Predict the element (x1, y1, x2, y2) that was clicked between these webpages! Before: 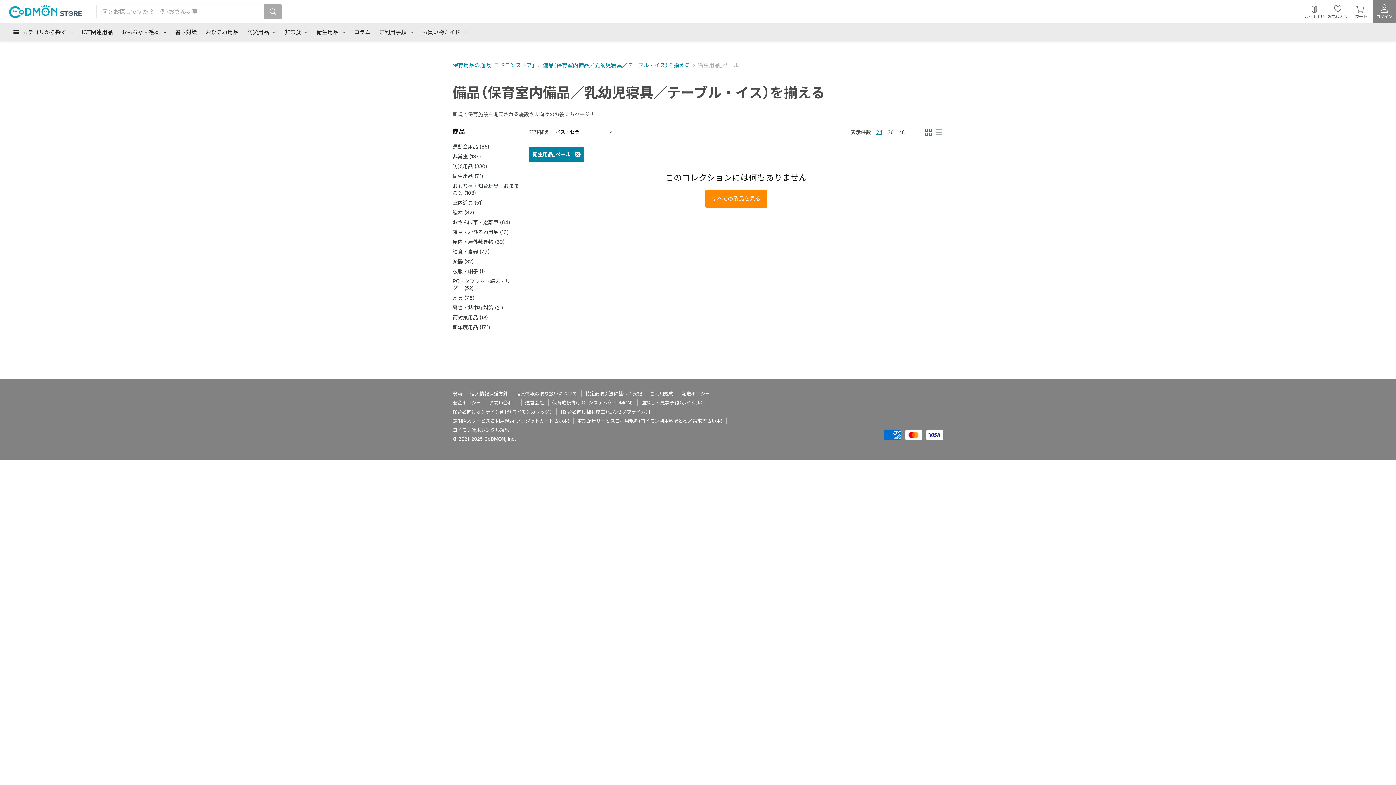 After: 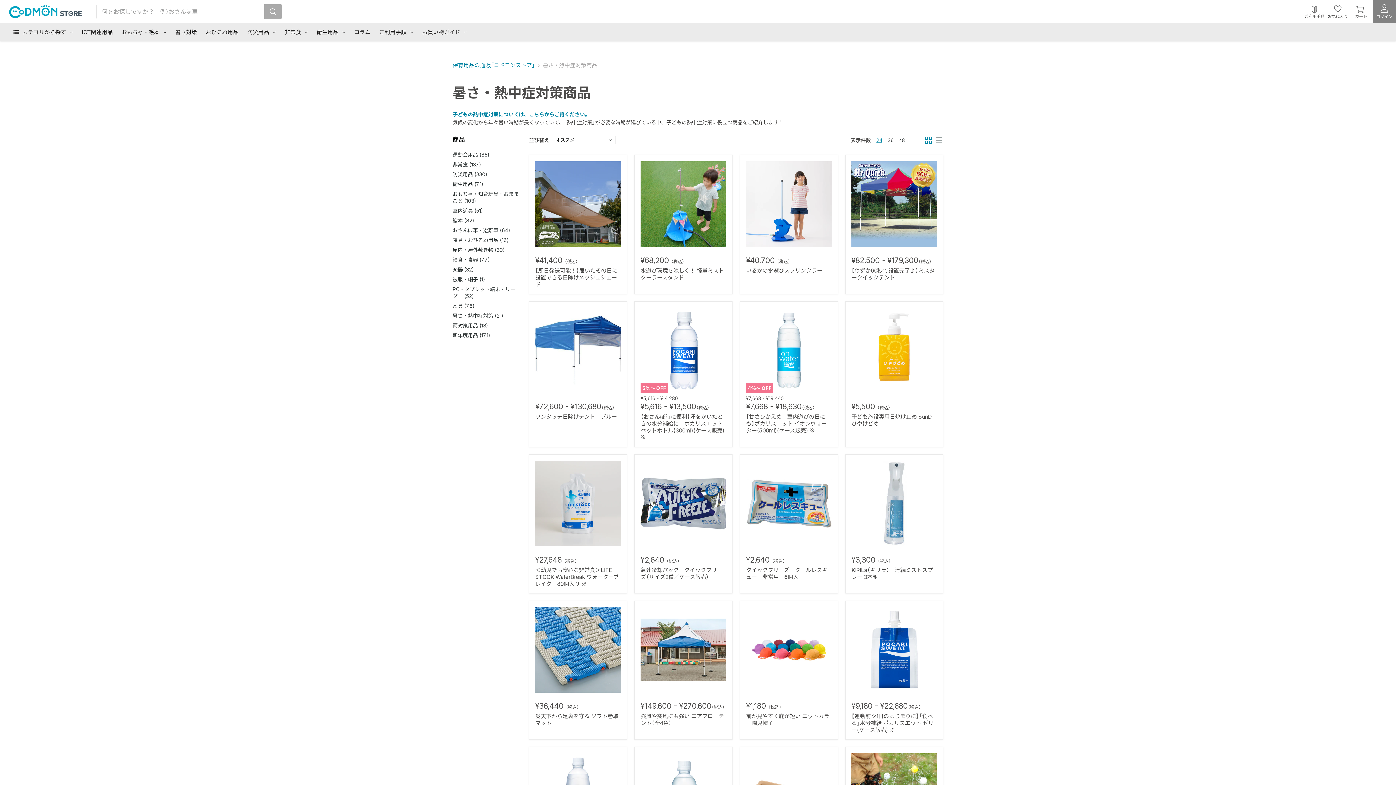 Action: bbox: (170, 23, 201, 41) label: 暑さ対策